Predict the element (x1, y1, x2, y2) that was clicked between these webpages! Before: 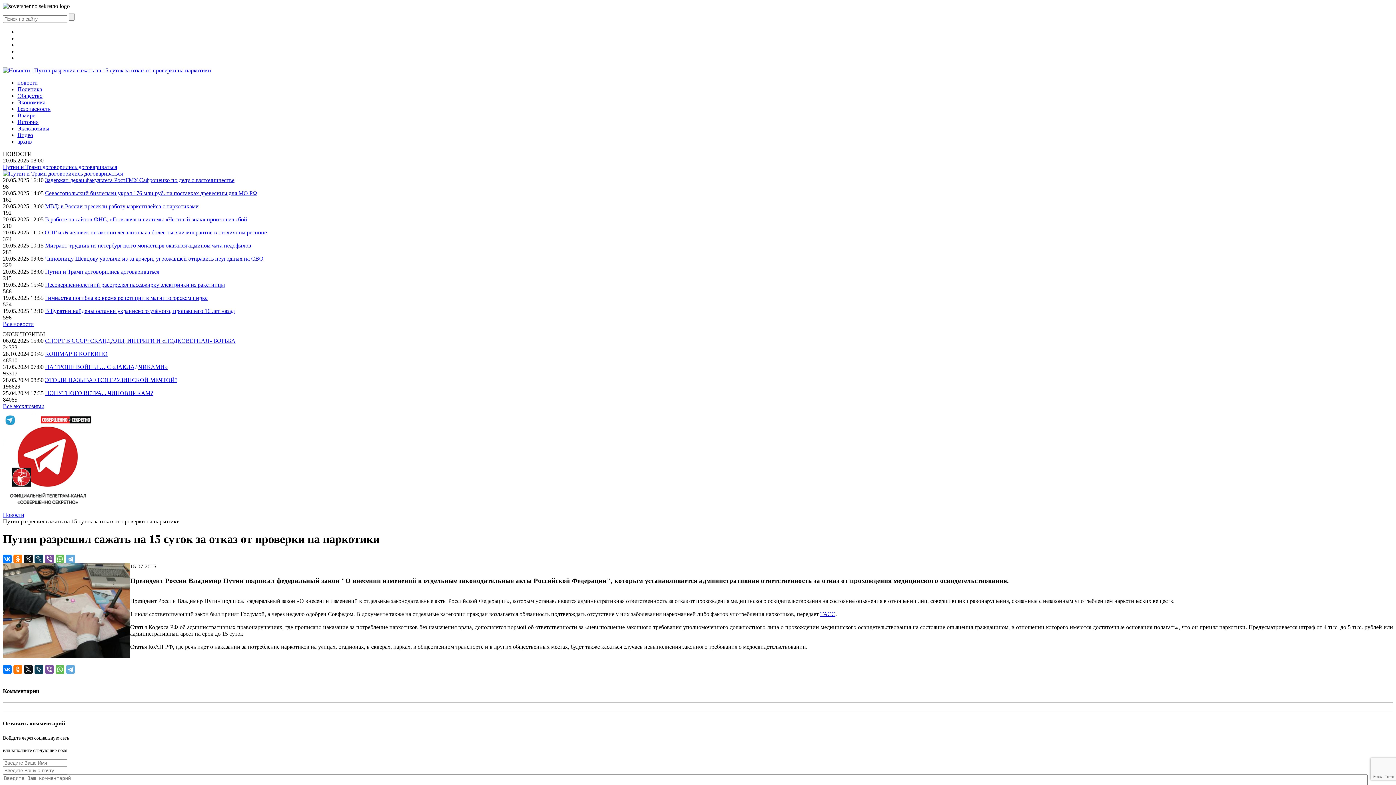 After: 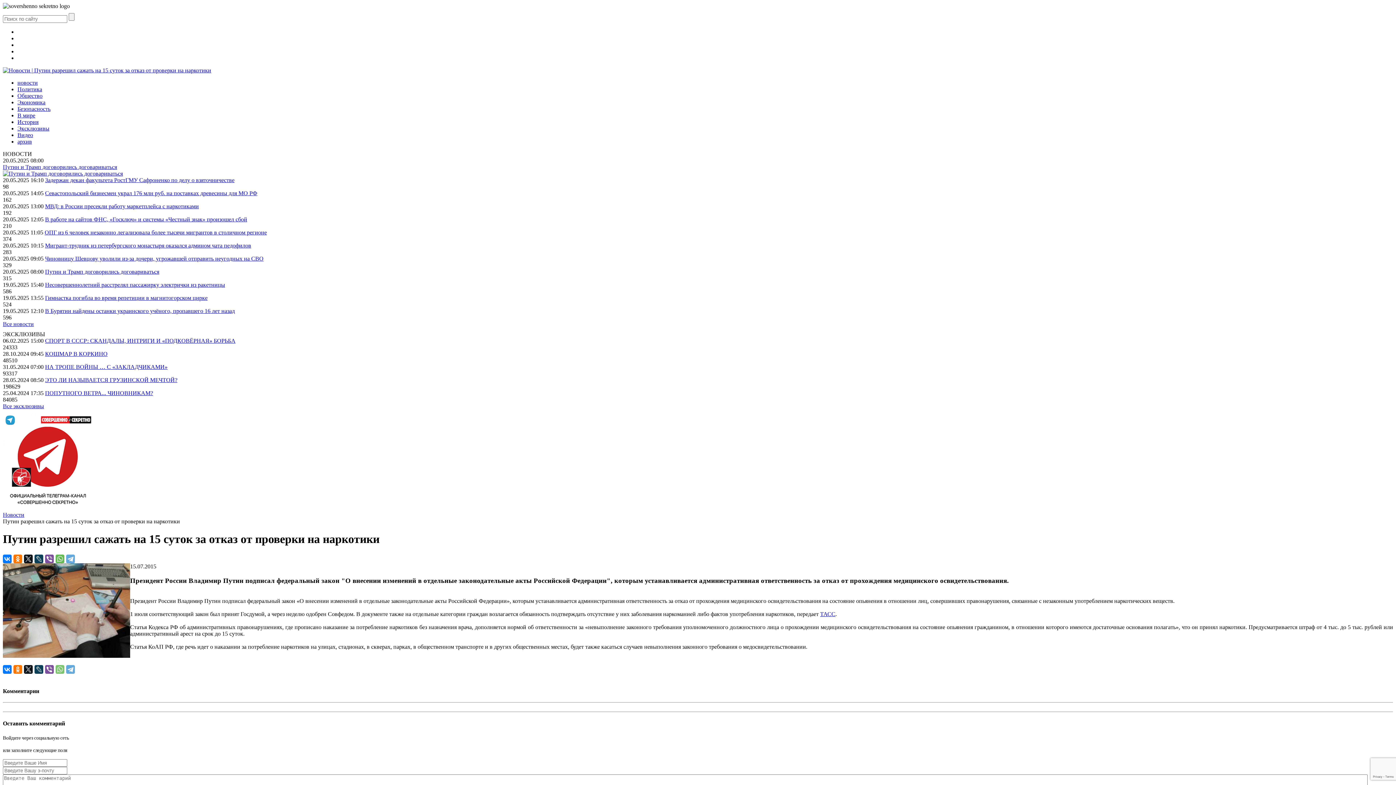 Action: bbox: (55, 665, 64, 674)